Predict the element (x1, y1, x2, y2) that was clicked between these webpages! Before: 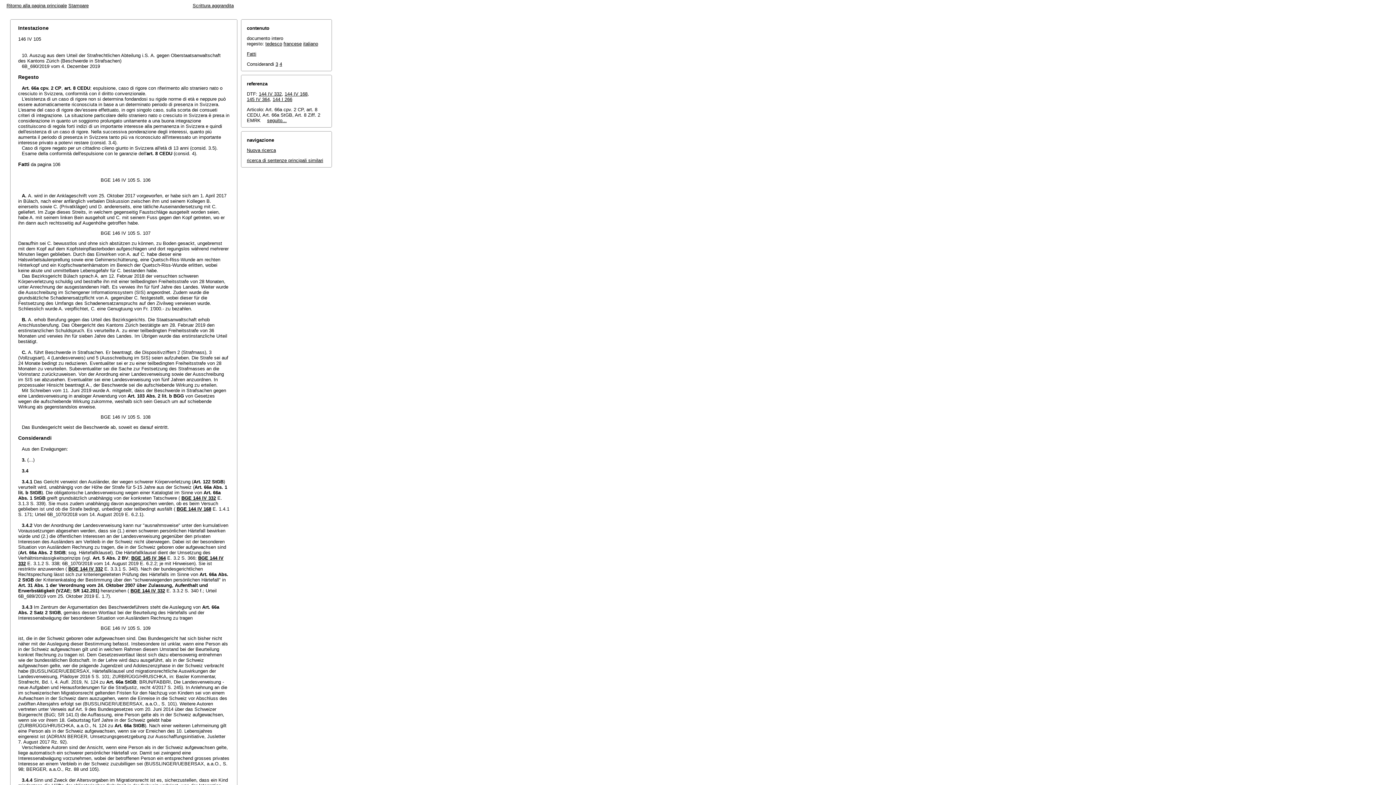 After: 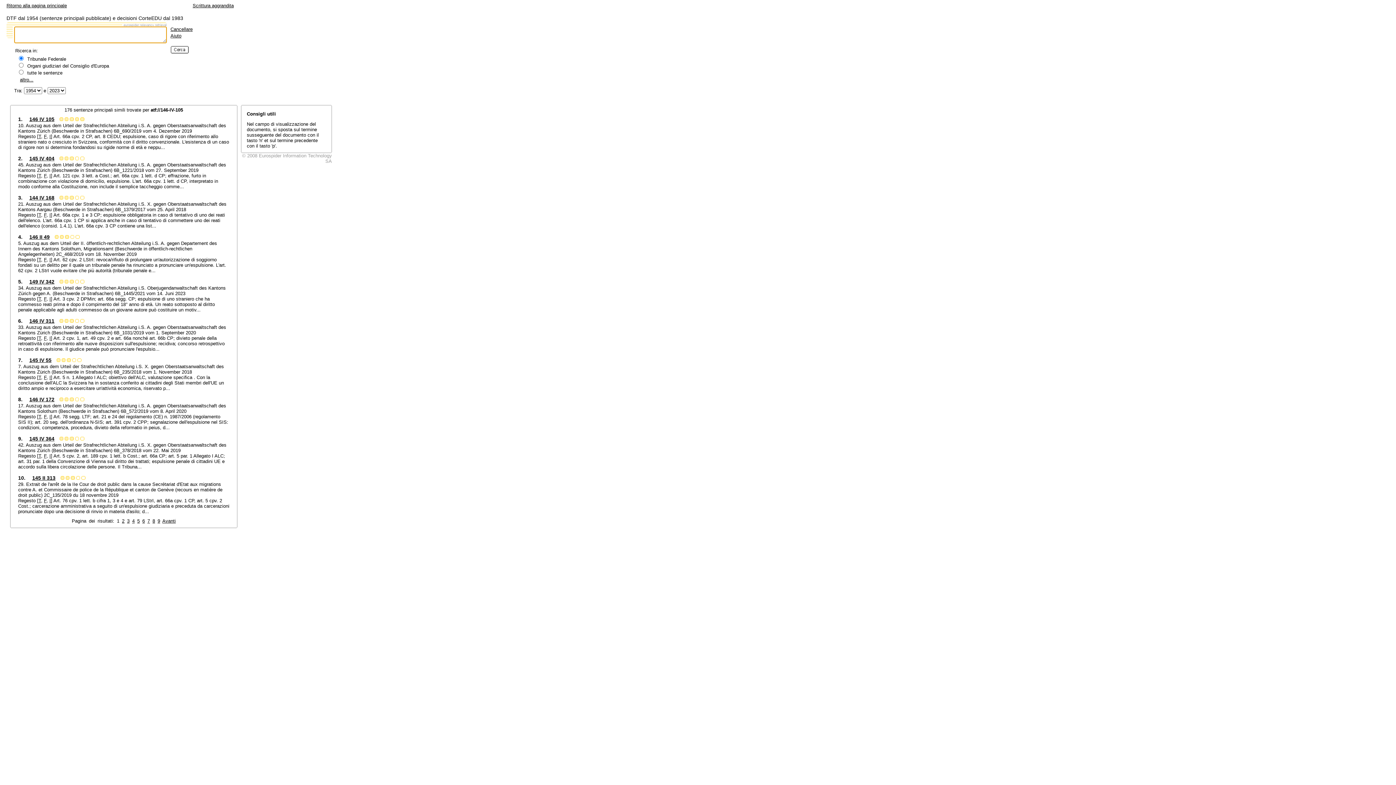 Action: bbox: (246, 157, 323, 163) label: ricerca di sentenze principali similari